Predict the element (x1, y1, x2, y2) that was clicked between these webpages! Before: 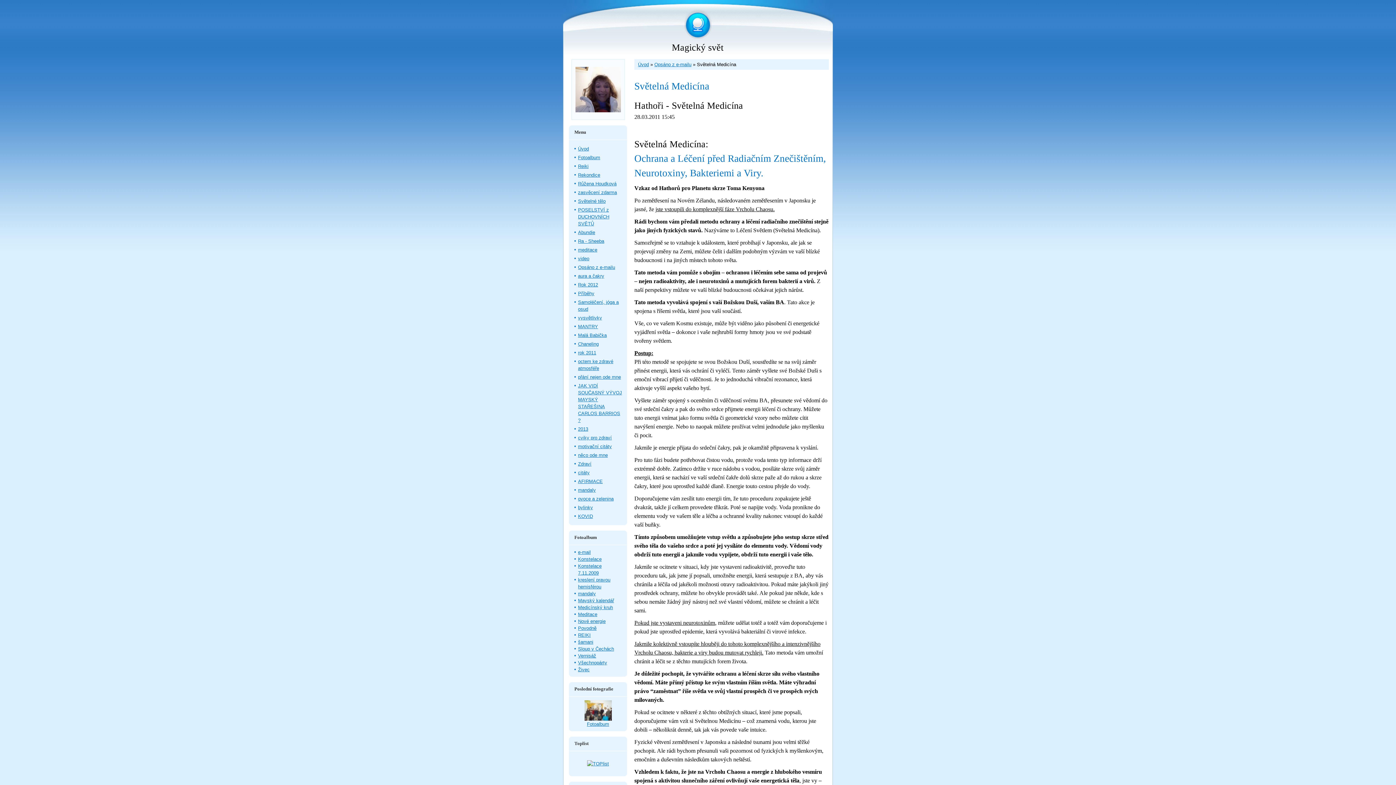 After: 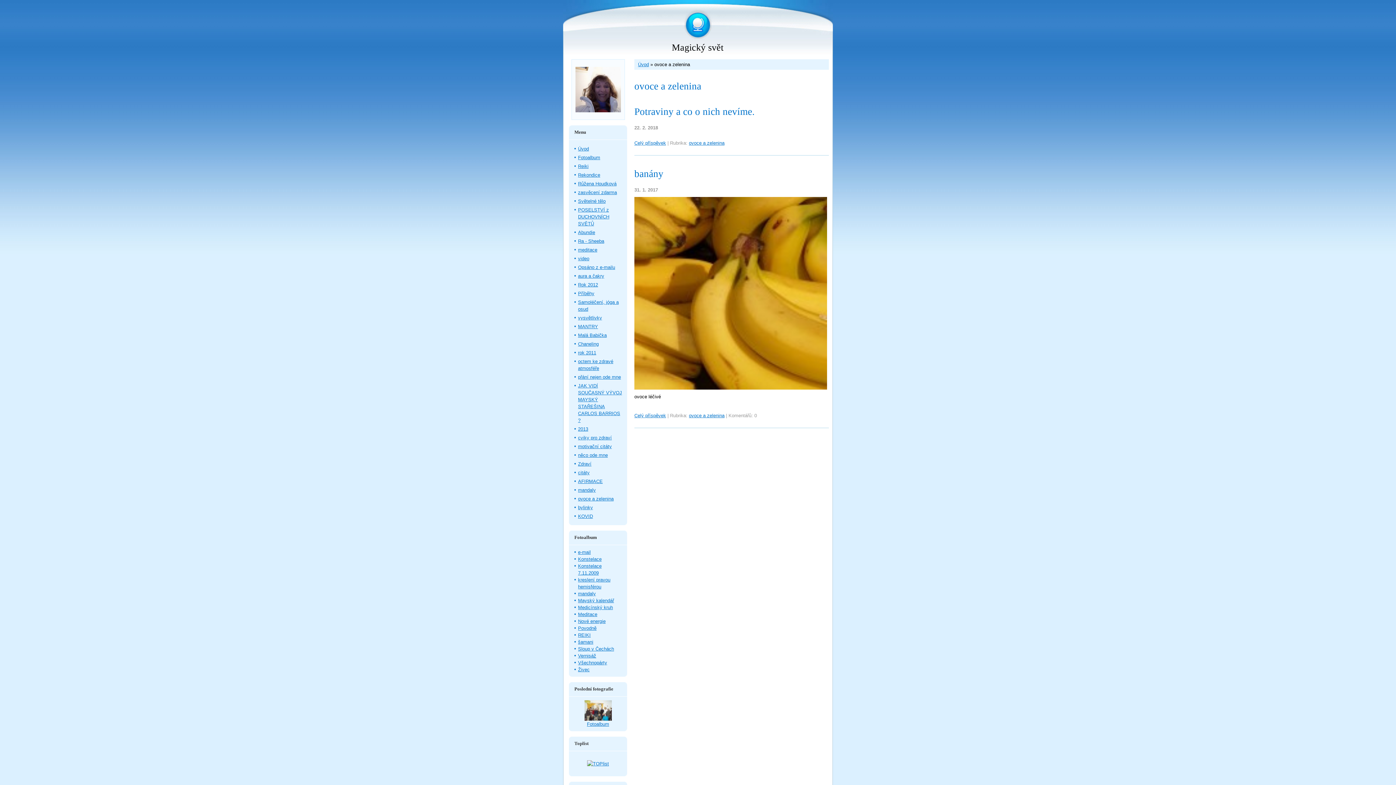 Action: label: ovoce a zelenina bbox: (578, 496, 613, 501)